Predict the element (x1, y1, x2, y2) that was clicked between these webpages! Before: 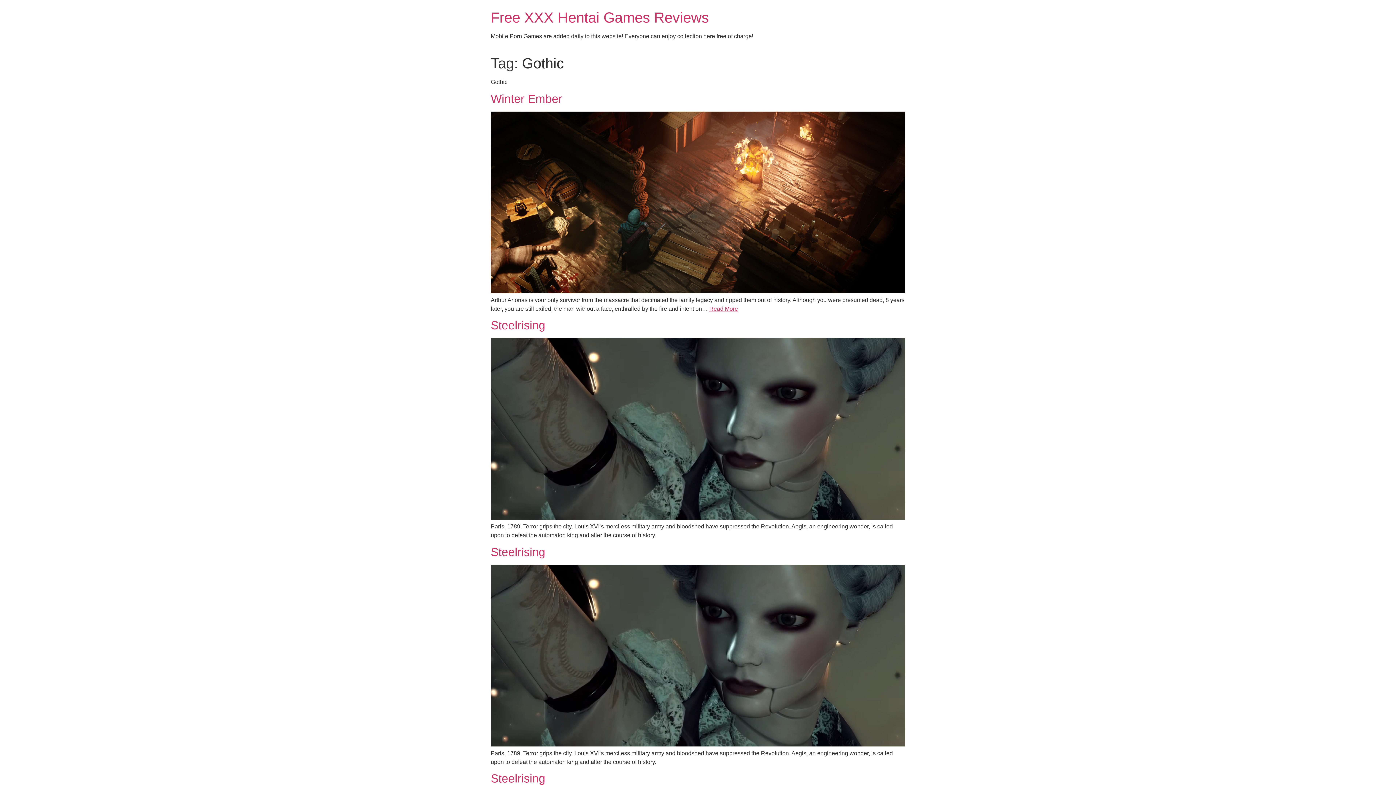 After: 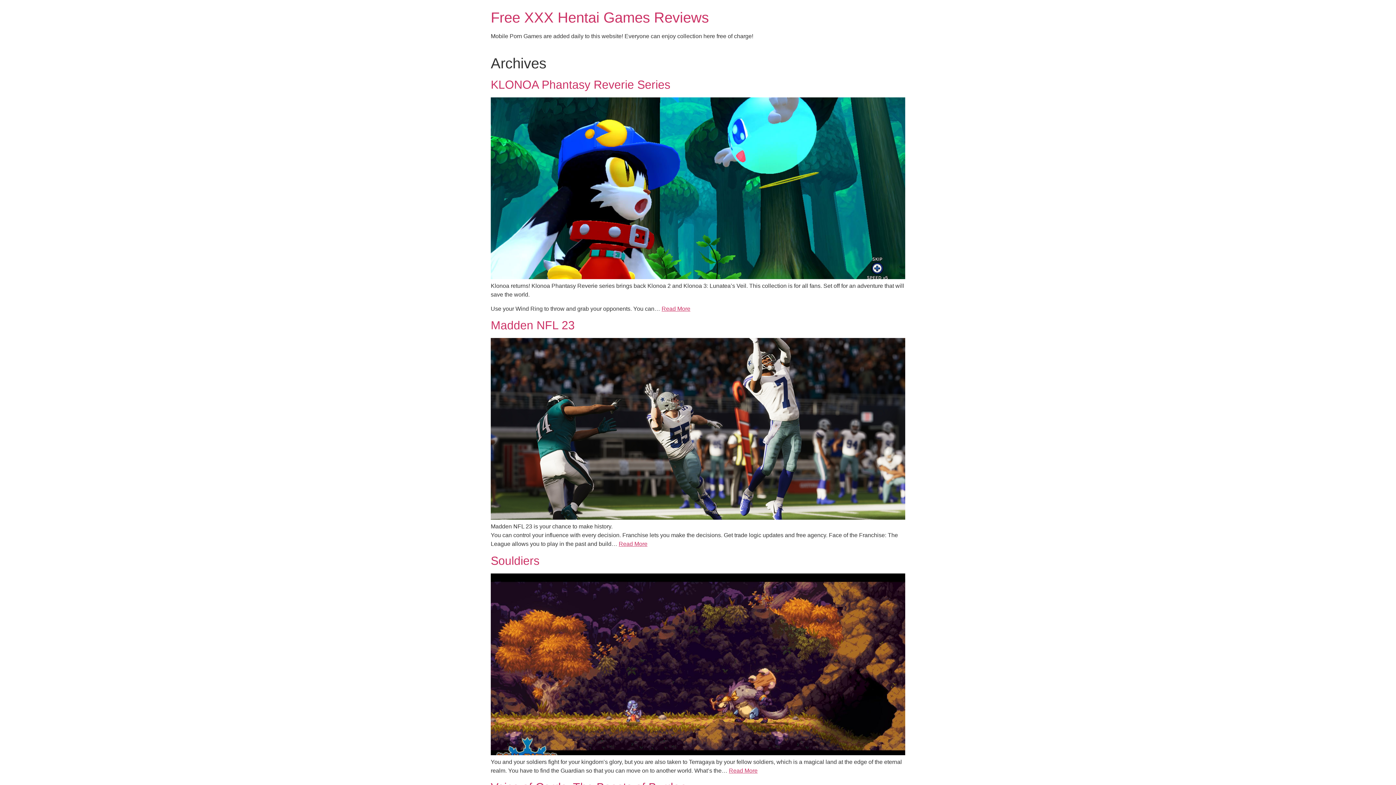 Action: bbox: (490, 9, 709, 25) label: Free XXX Hentai Games Reviews